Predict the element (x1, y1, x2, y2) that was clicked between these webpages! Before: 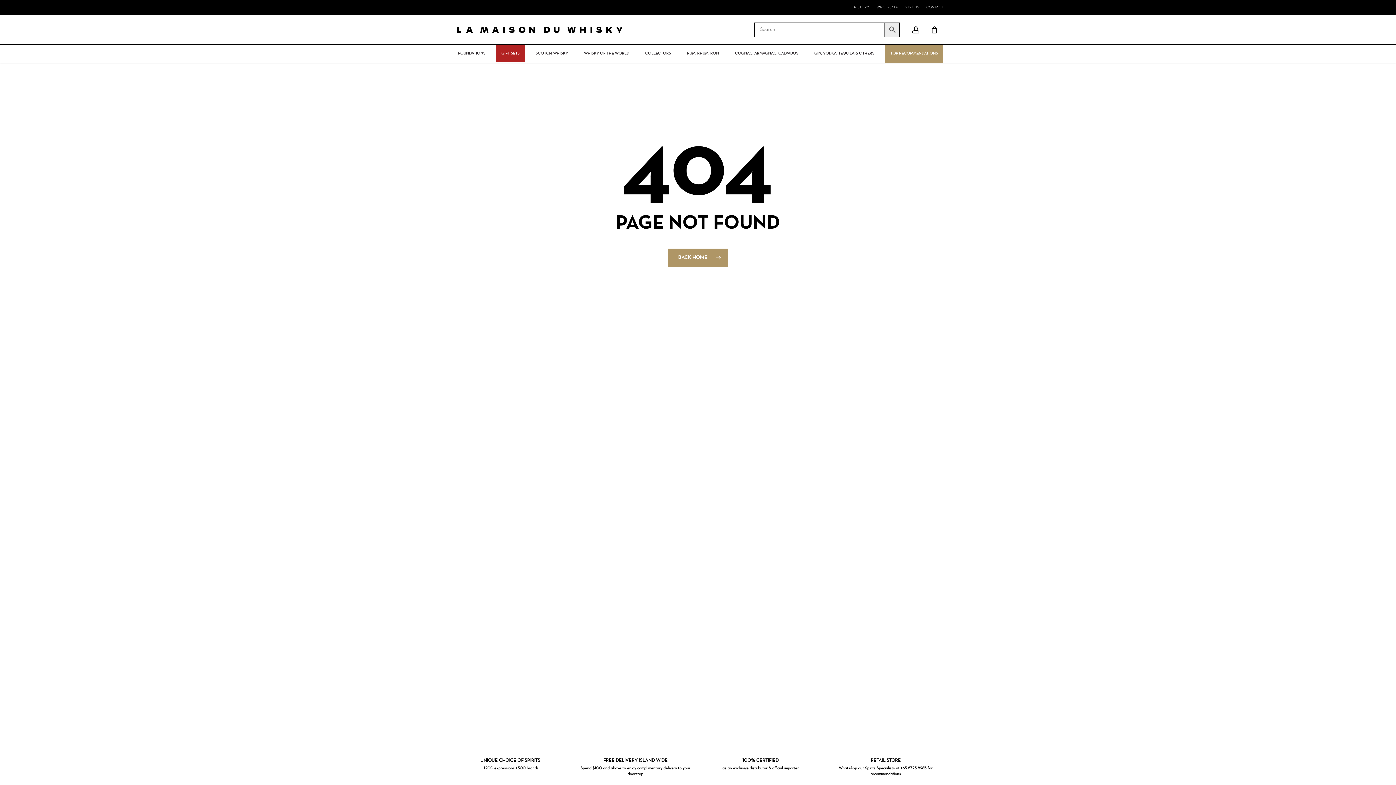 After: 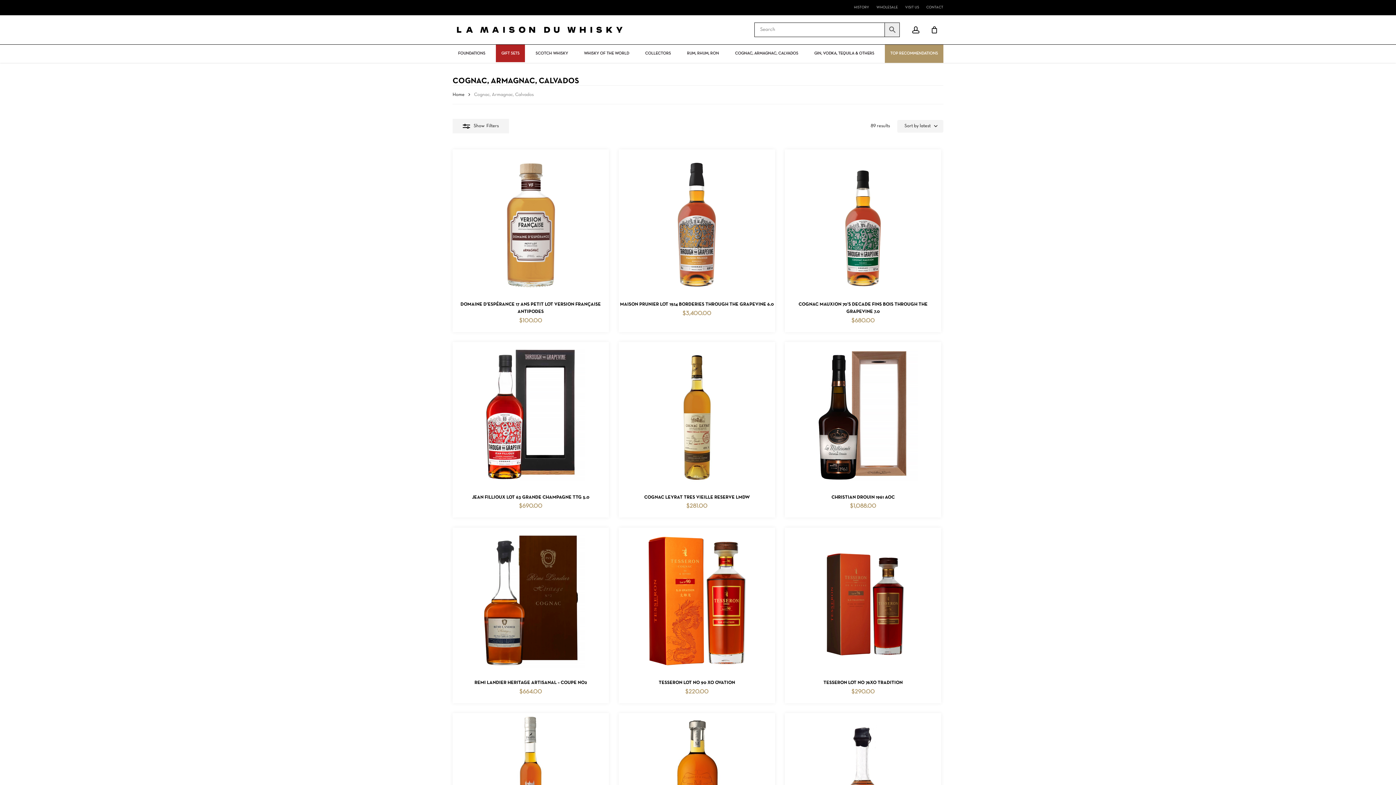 Action: label: COGNAC, ARMAGNAC, CALVADOS bbox: (735, 51, 798, 55)